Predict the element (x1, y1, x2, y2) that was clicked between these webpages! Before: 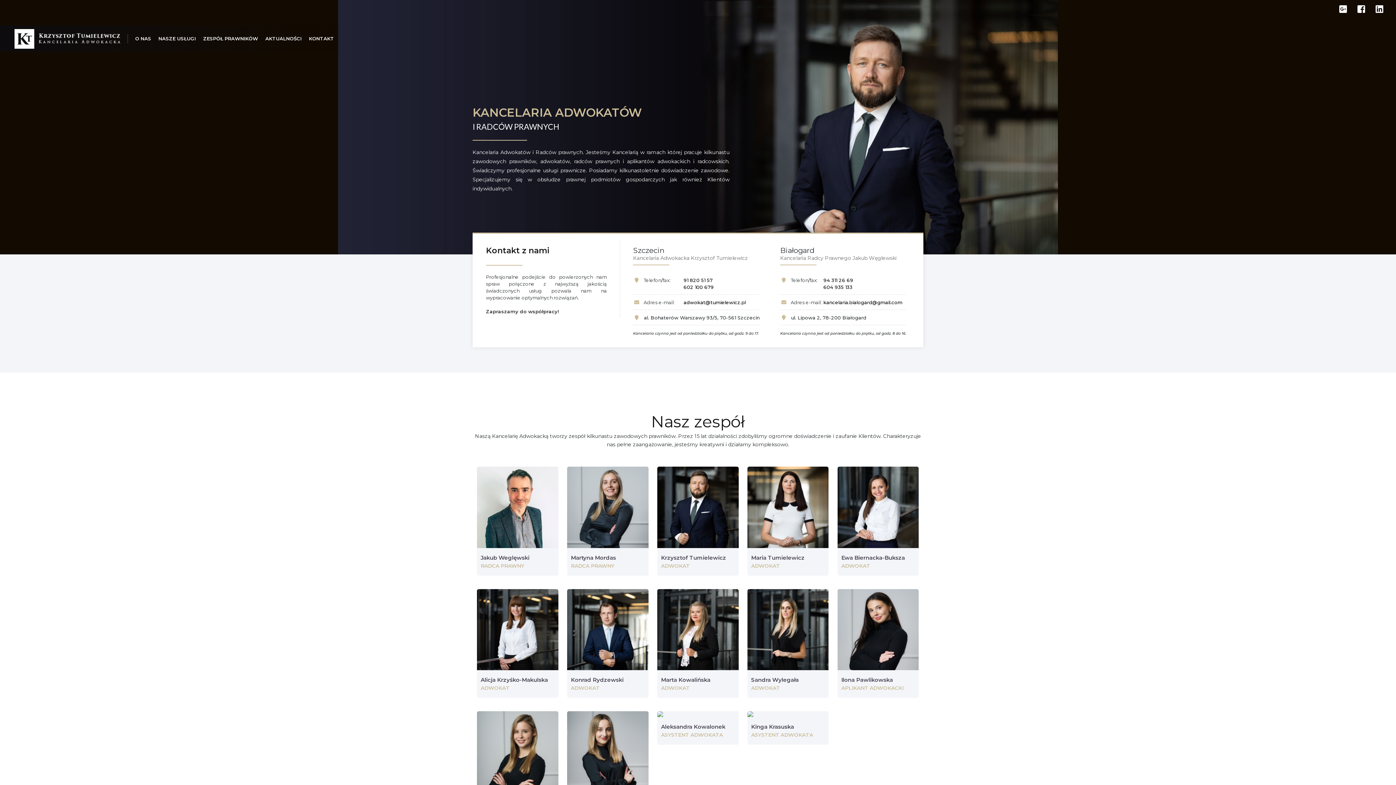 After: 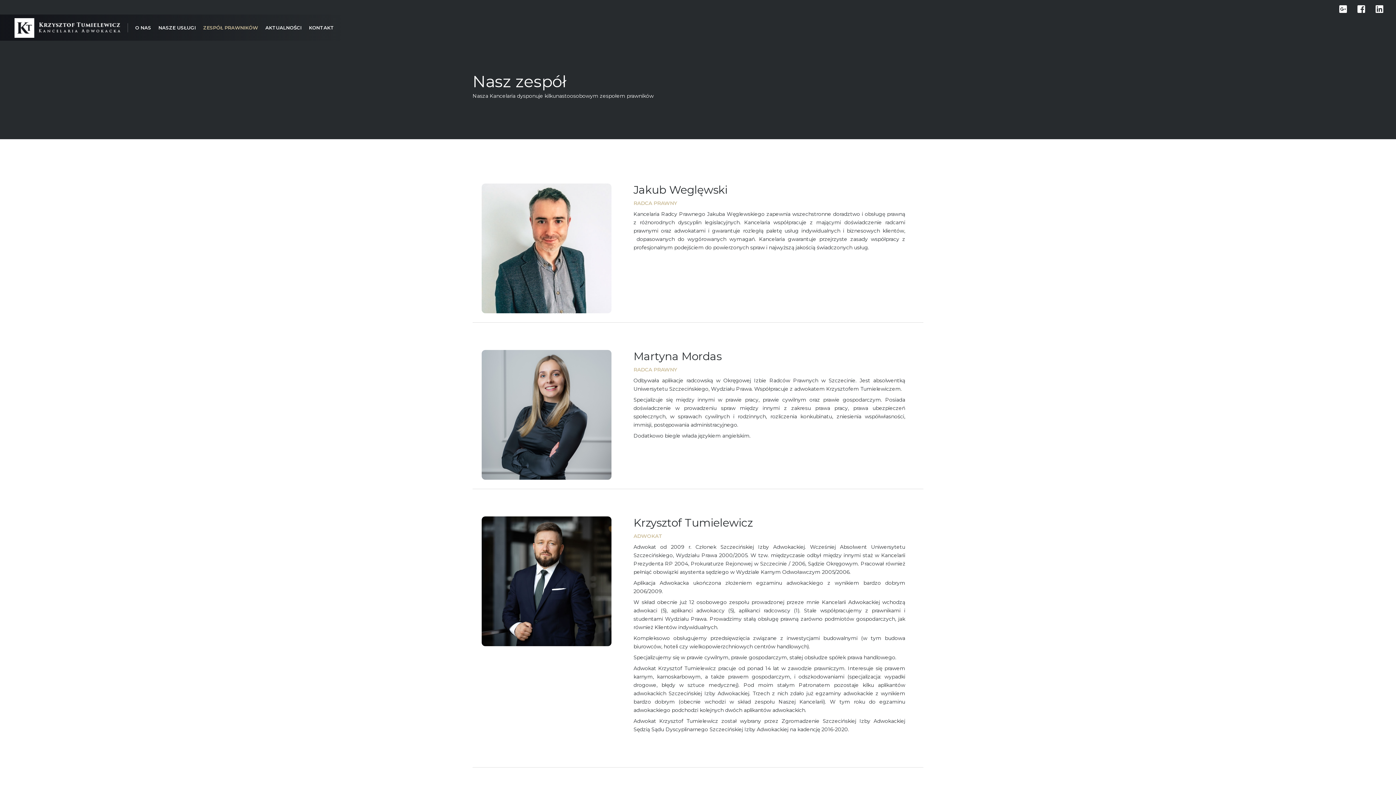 Action: label: Ilona Pawlikowska bbox: (841, 676, 893, 683)